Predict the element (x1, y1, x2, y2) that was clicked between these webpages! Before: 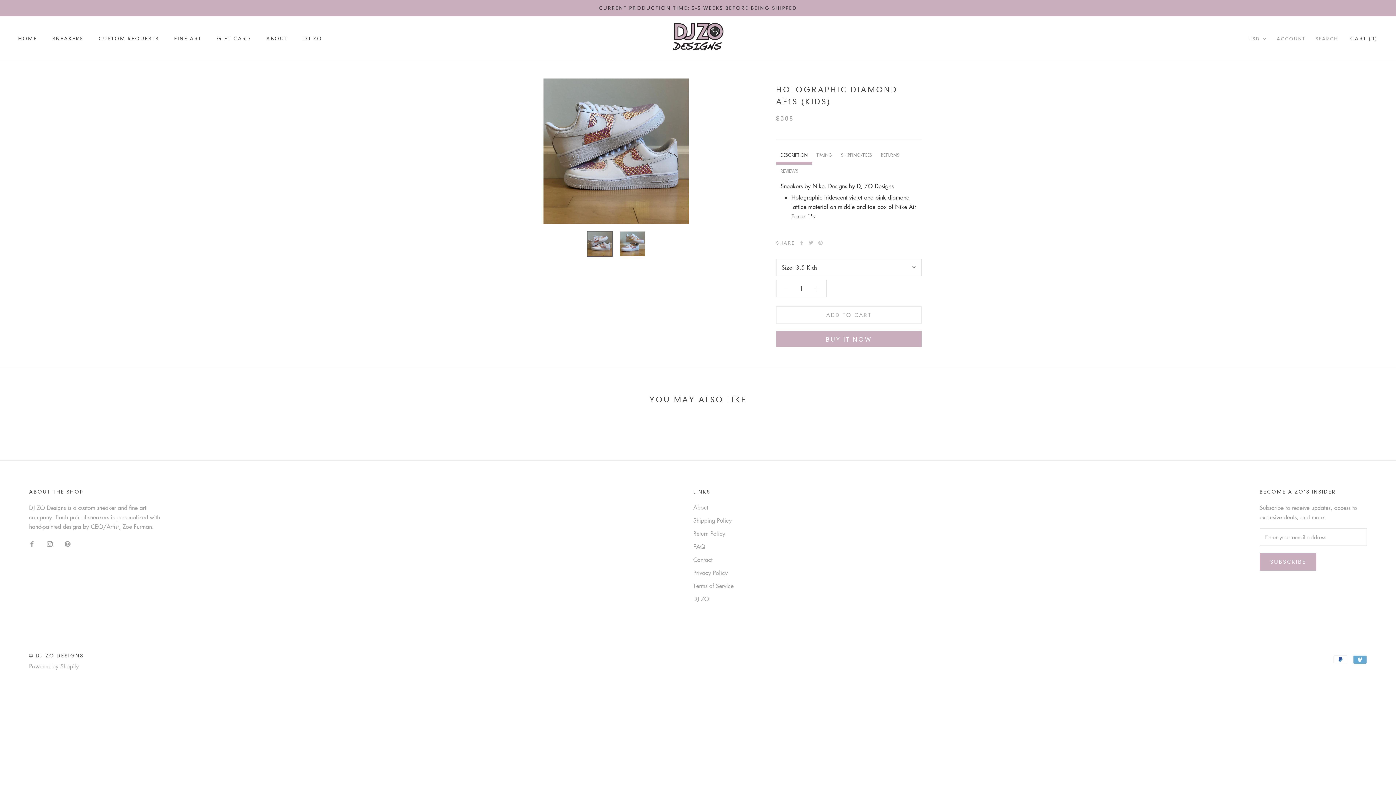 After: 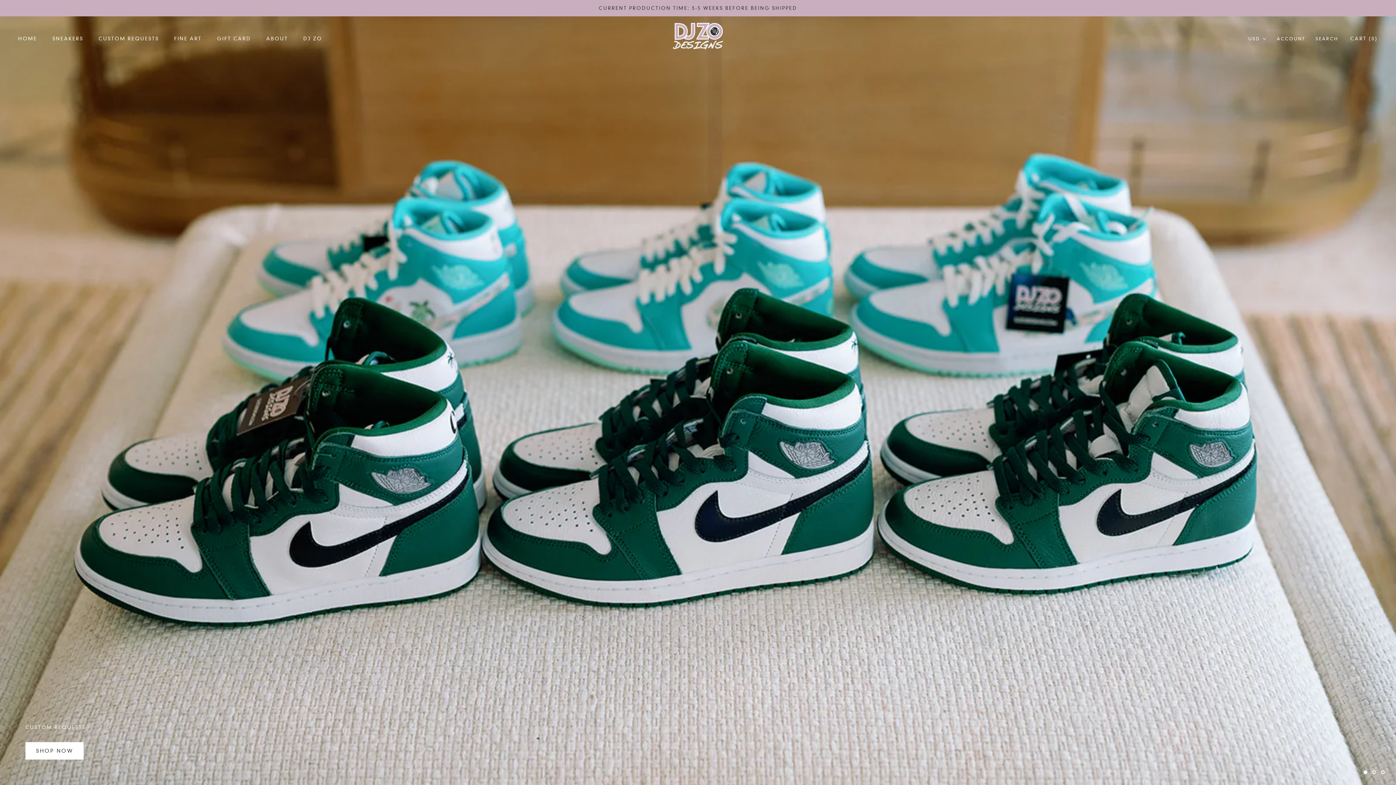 Action: bbox: (672, 22, 723, 53)